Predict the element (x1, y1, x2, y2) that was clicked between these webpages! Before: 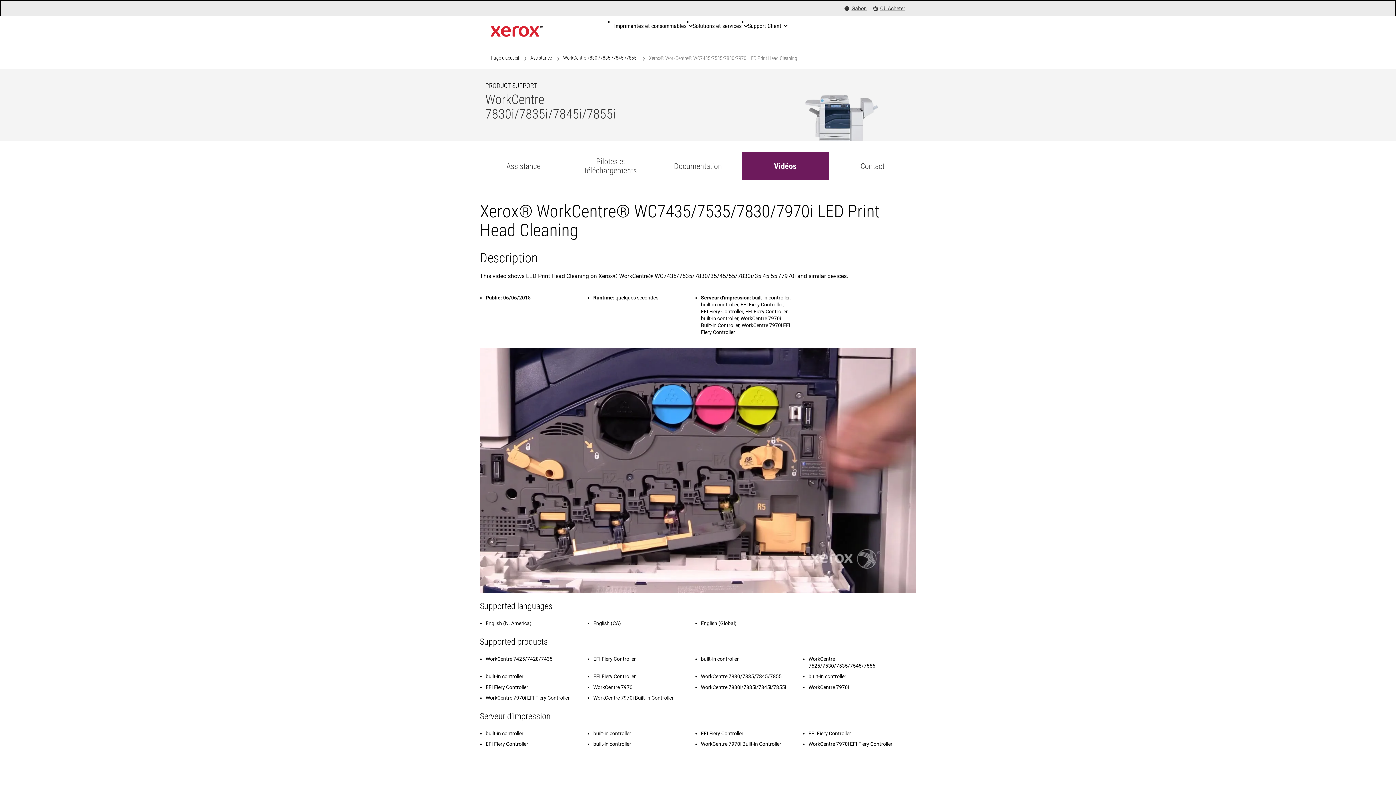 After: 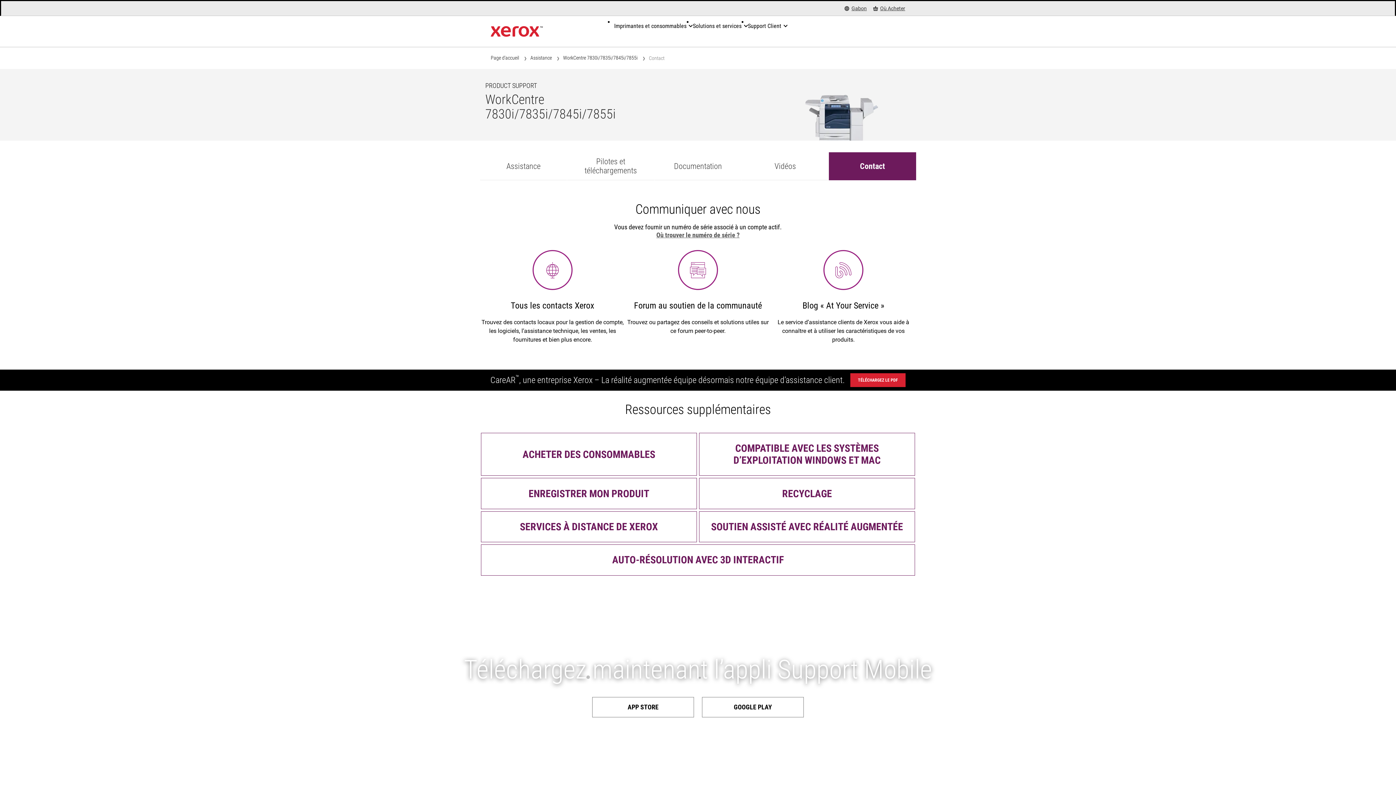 Action: label: Contact bbox: (829, 152, 916, 180)